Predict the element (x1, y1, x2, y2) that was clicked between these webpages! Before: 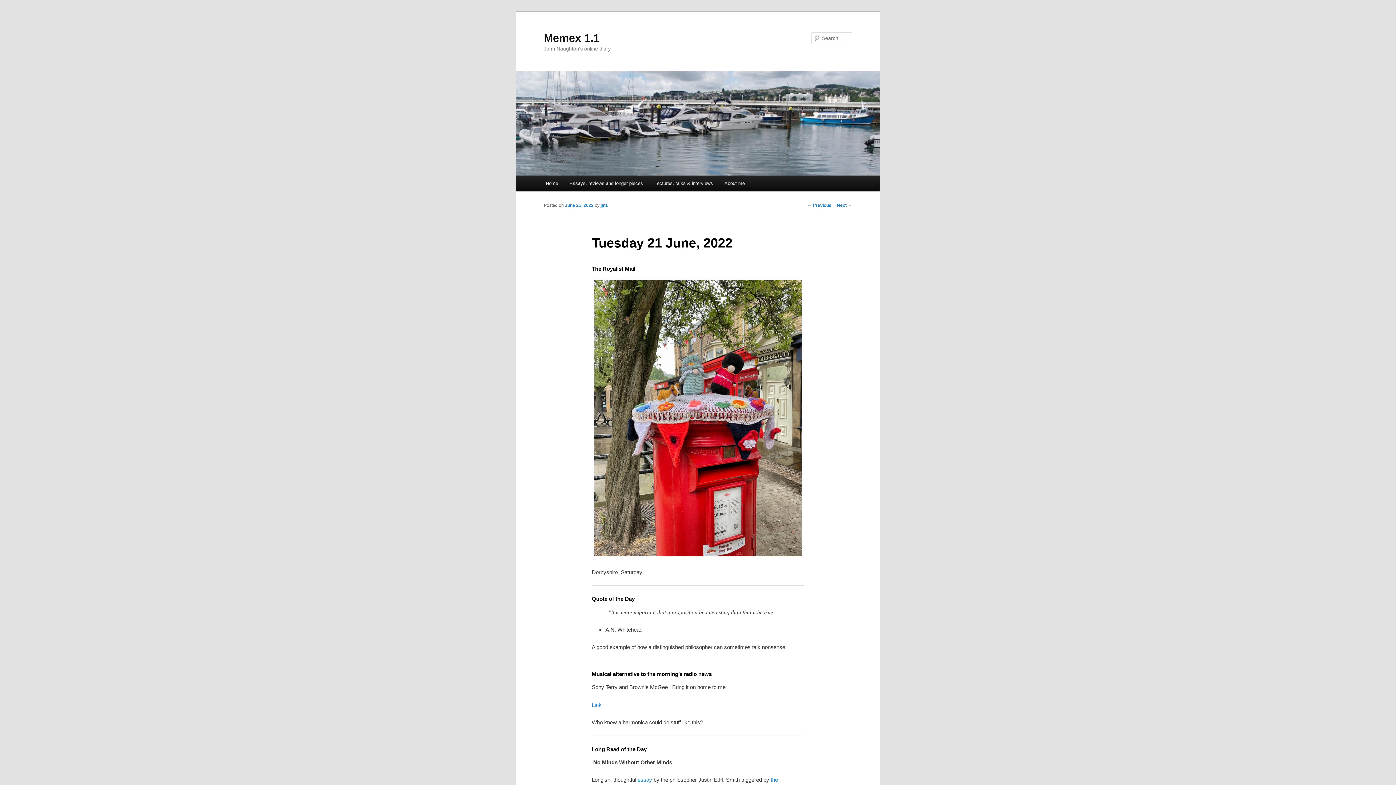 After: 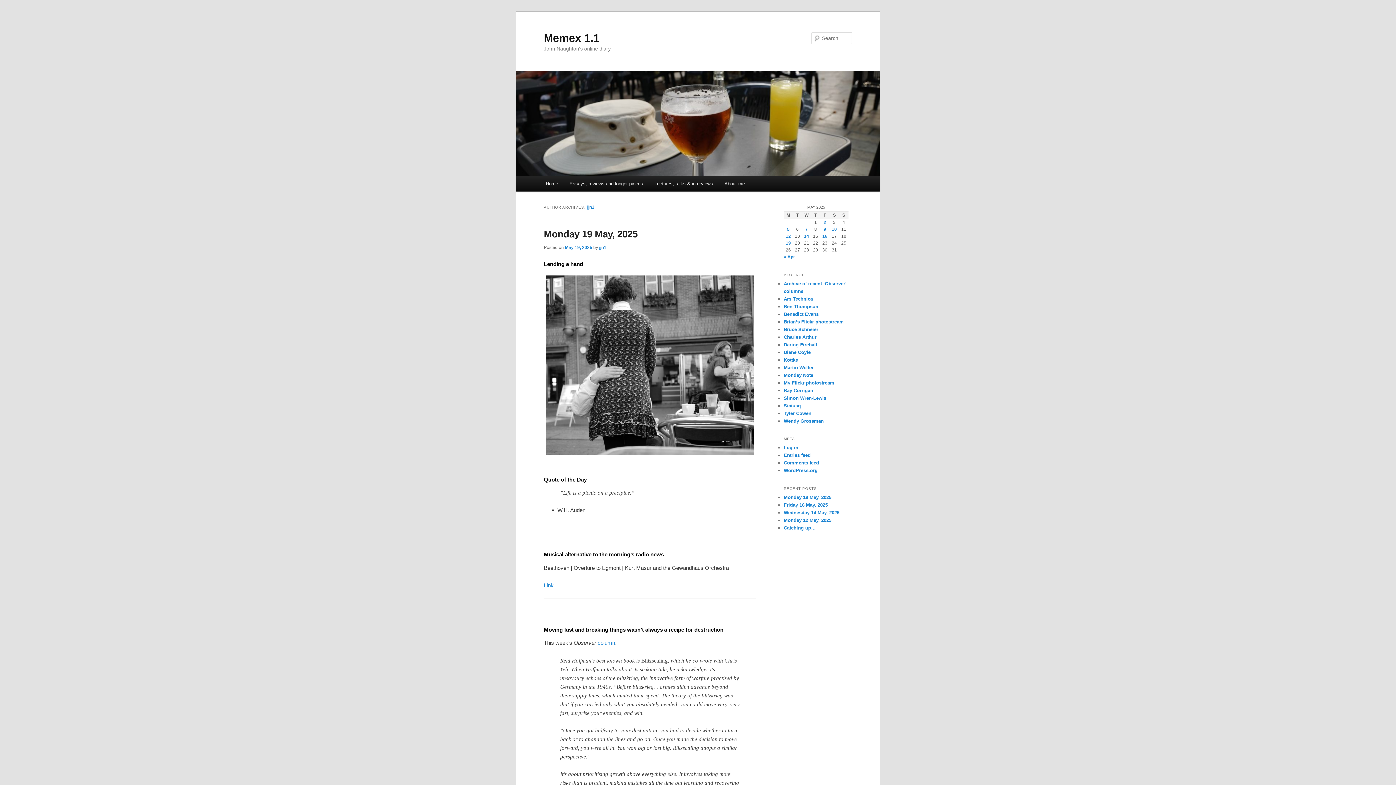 Action: label: jjn1 bbox: (600, 203, 608, 208)